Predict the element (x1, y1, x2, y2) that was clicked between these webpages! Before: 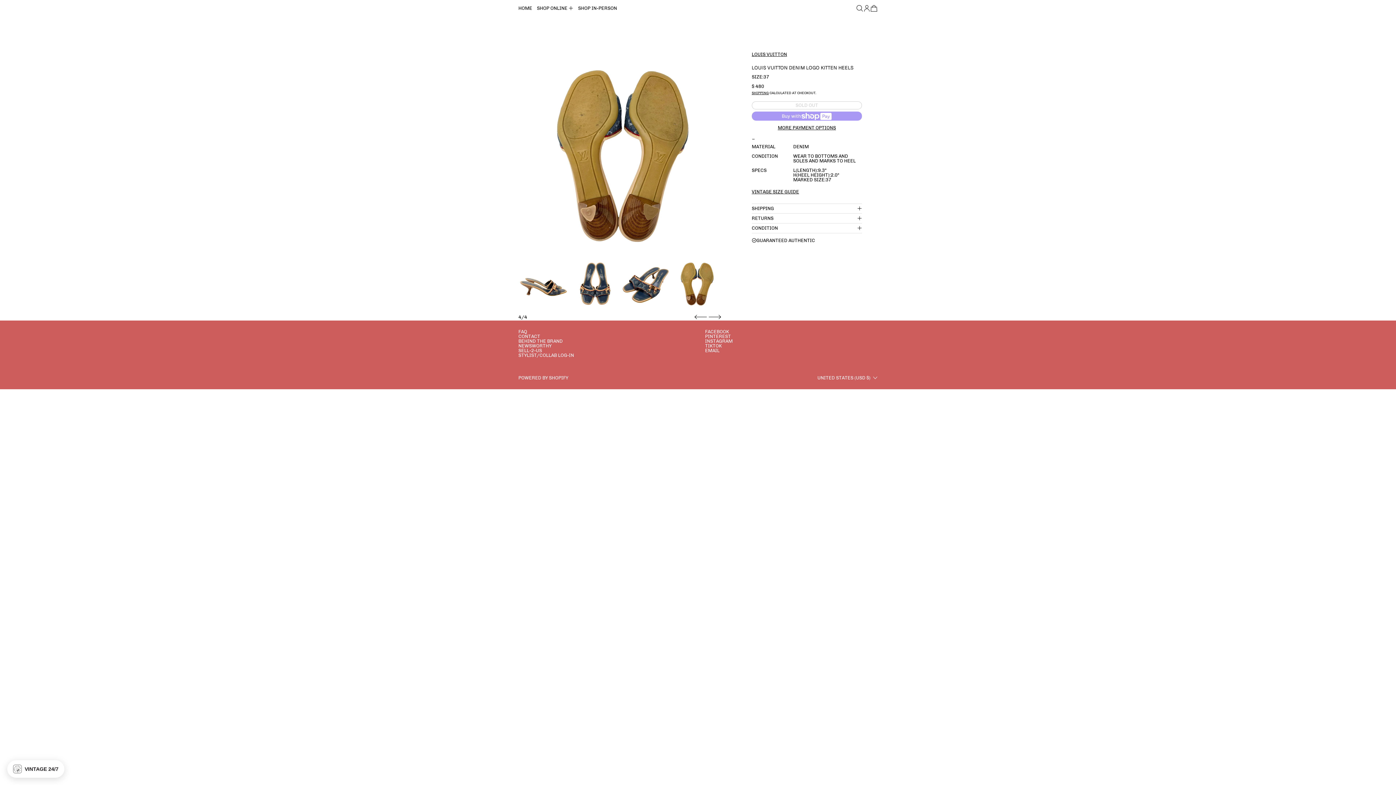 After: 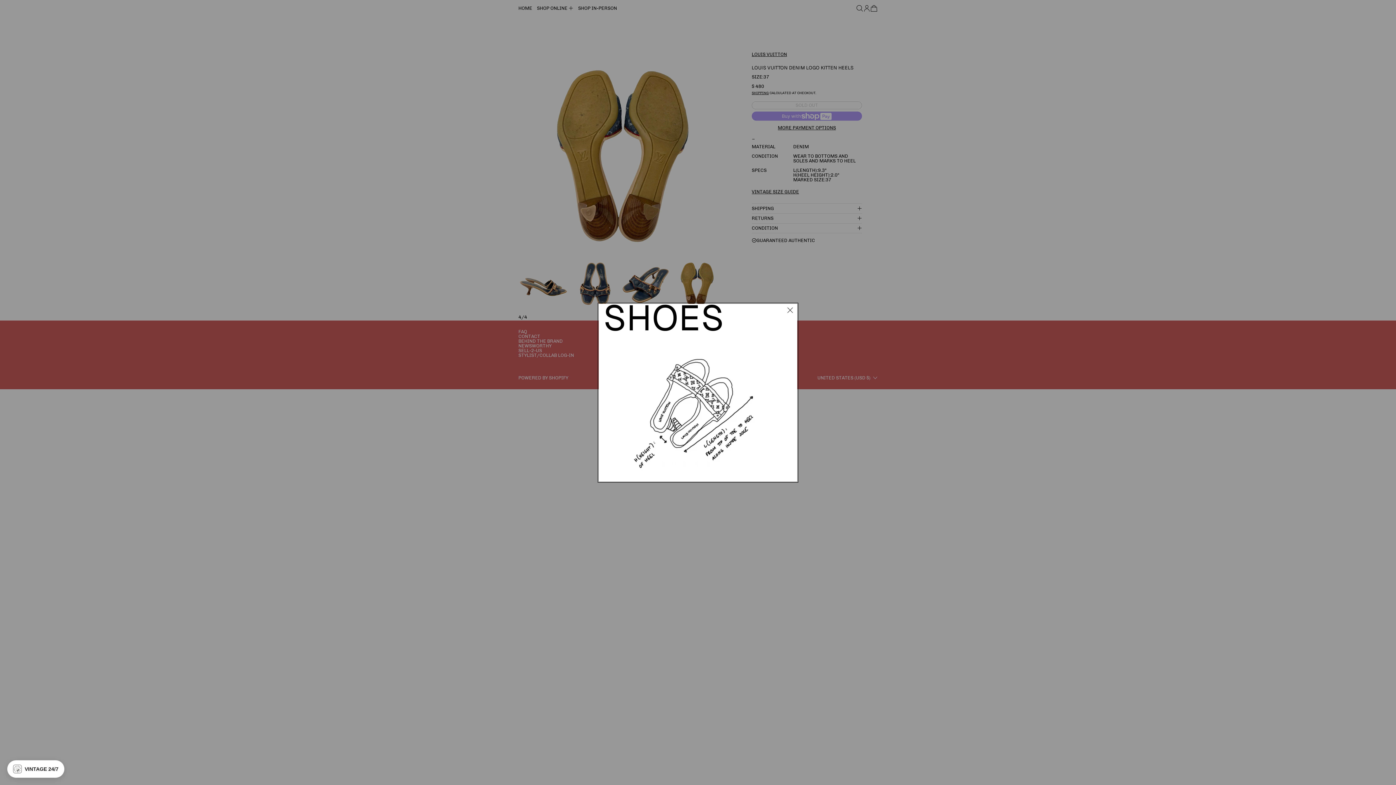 Action: label: VINTAGE SIZE GUIDE bbox: (751, 189, 799, 194)